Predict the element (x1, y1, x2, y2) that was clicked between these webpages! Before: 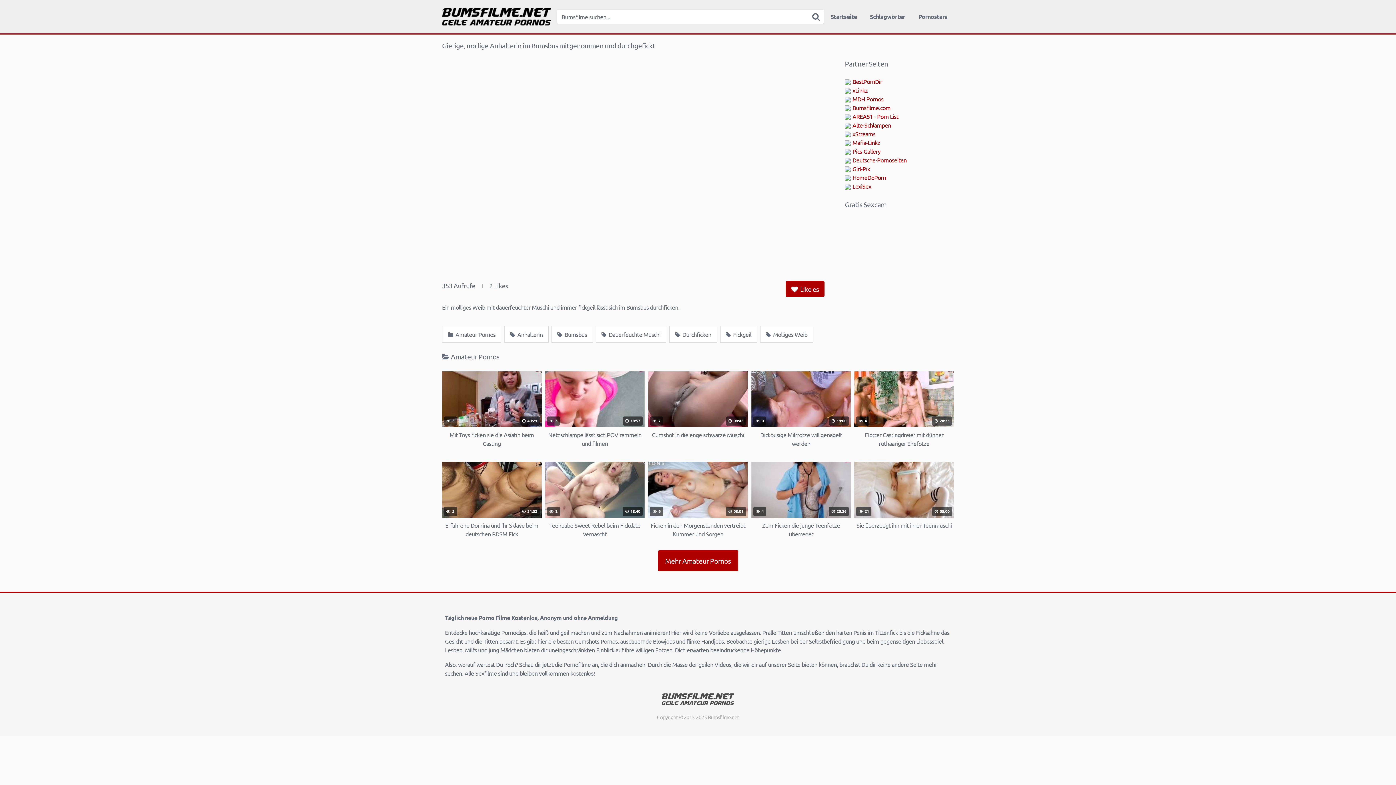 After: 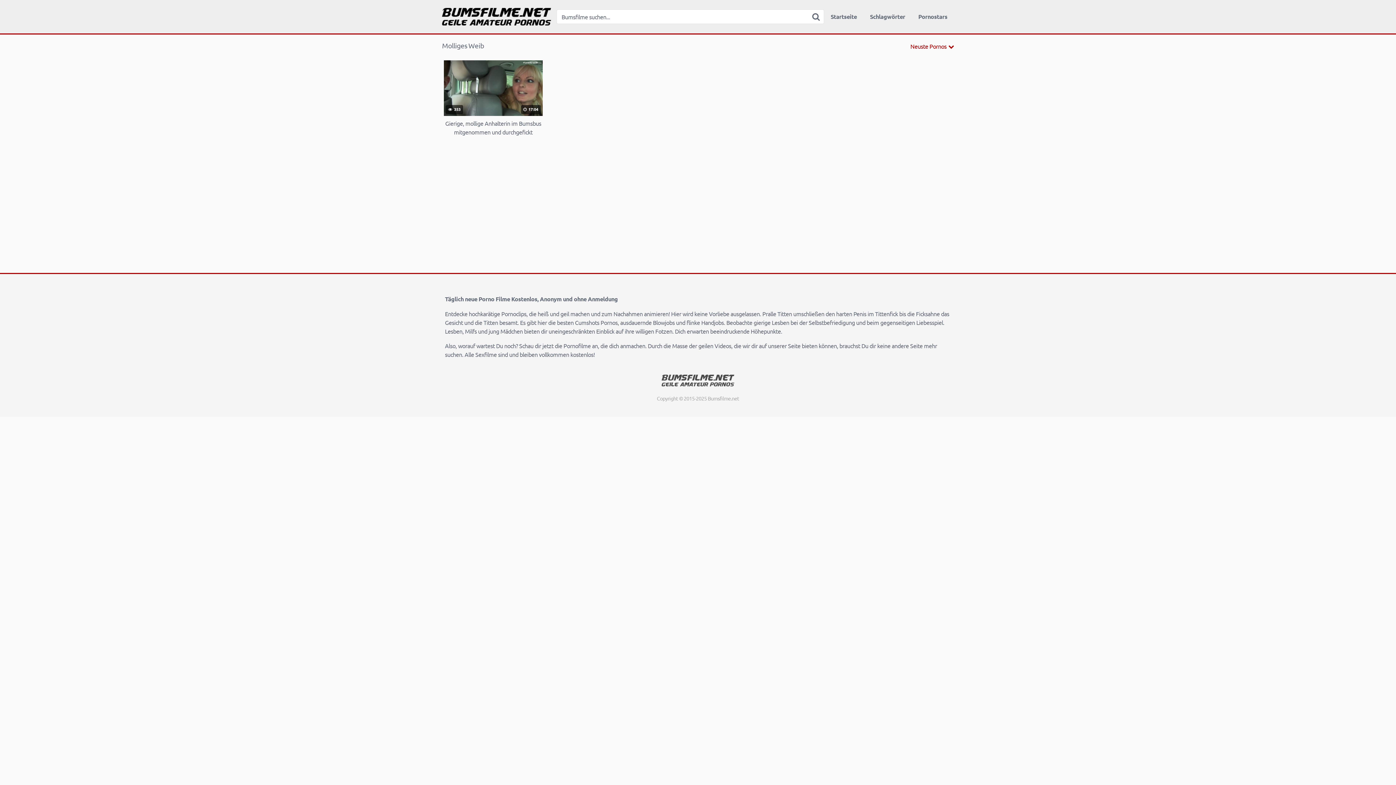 Action: bbox: (760, 326, 813, 342) label:  Molliges Weib